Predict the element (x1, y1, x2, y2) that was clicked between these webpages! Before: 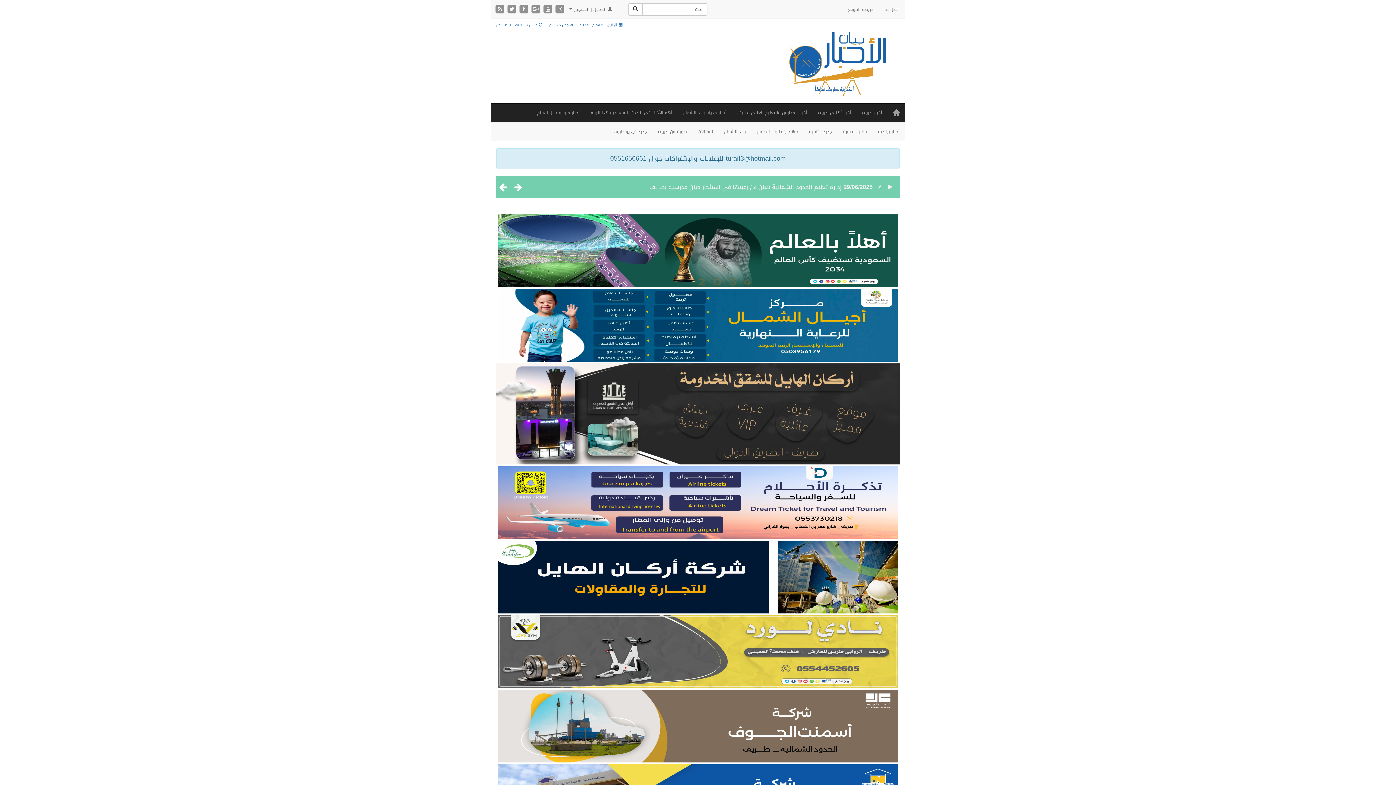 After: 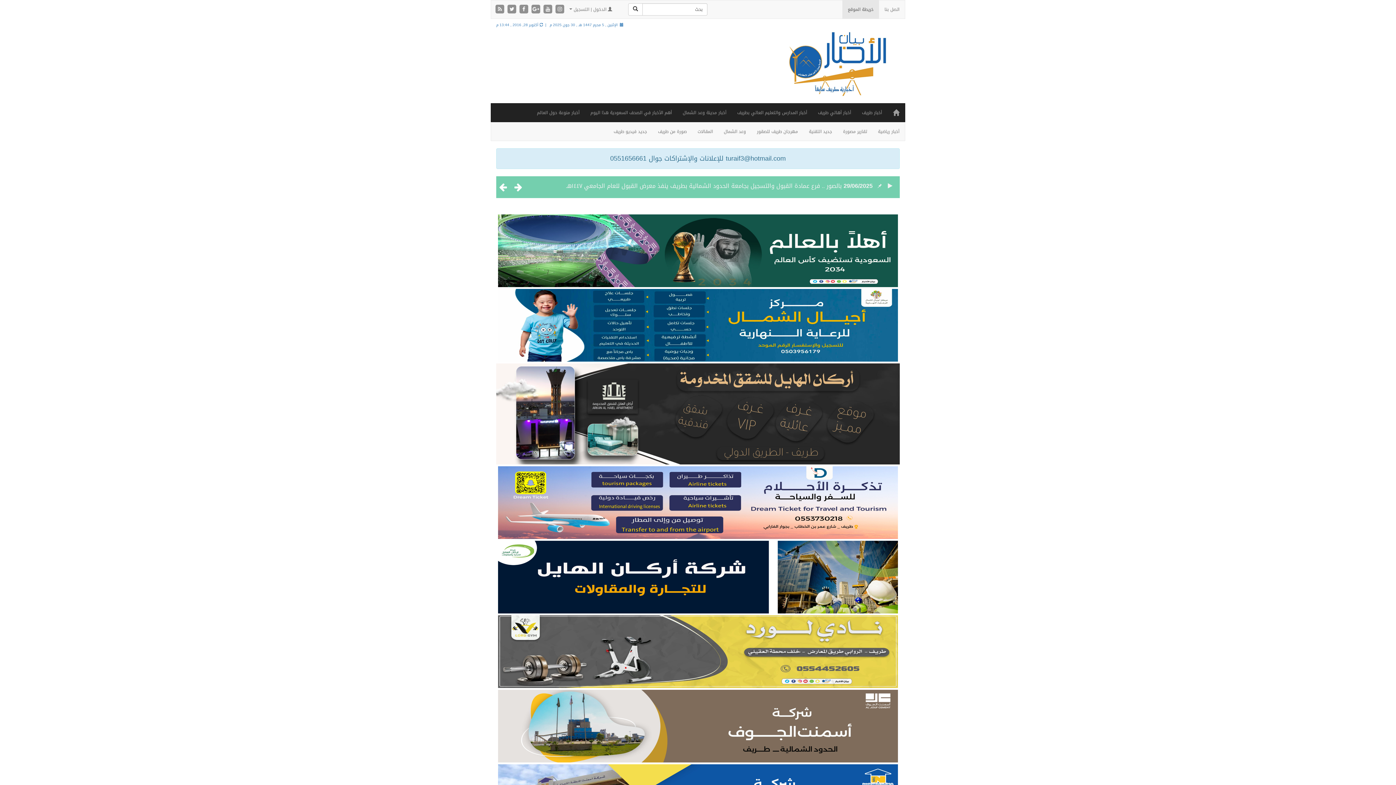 Action: bbox: (842, 0, 879, 18) label: خريطة الموقع